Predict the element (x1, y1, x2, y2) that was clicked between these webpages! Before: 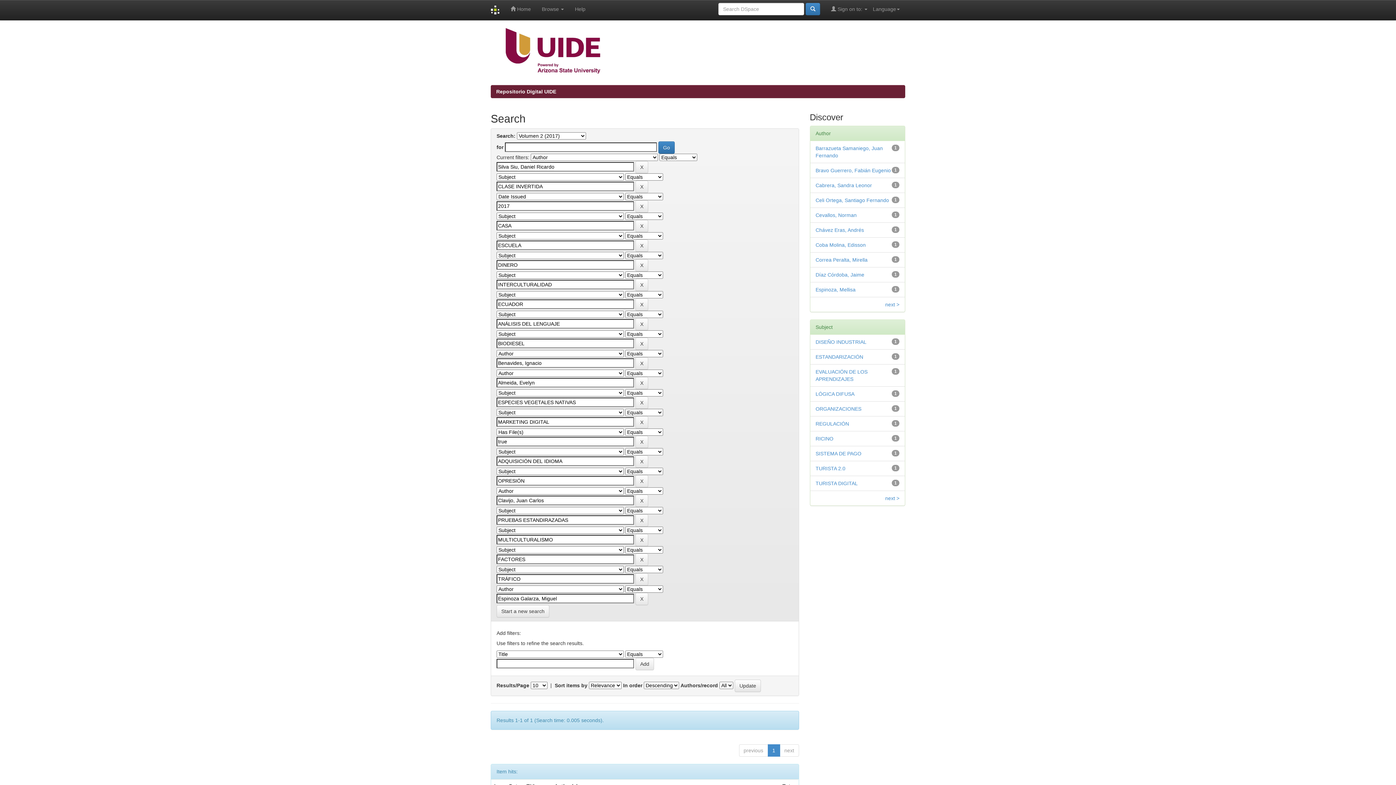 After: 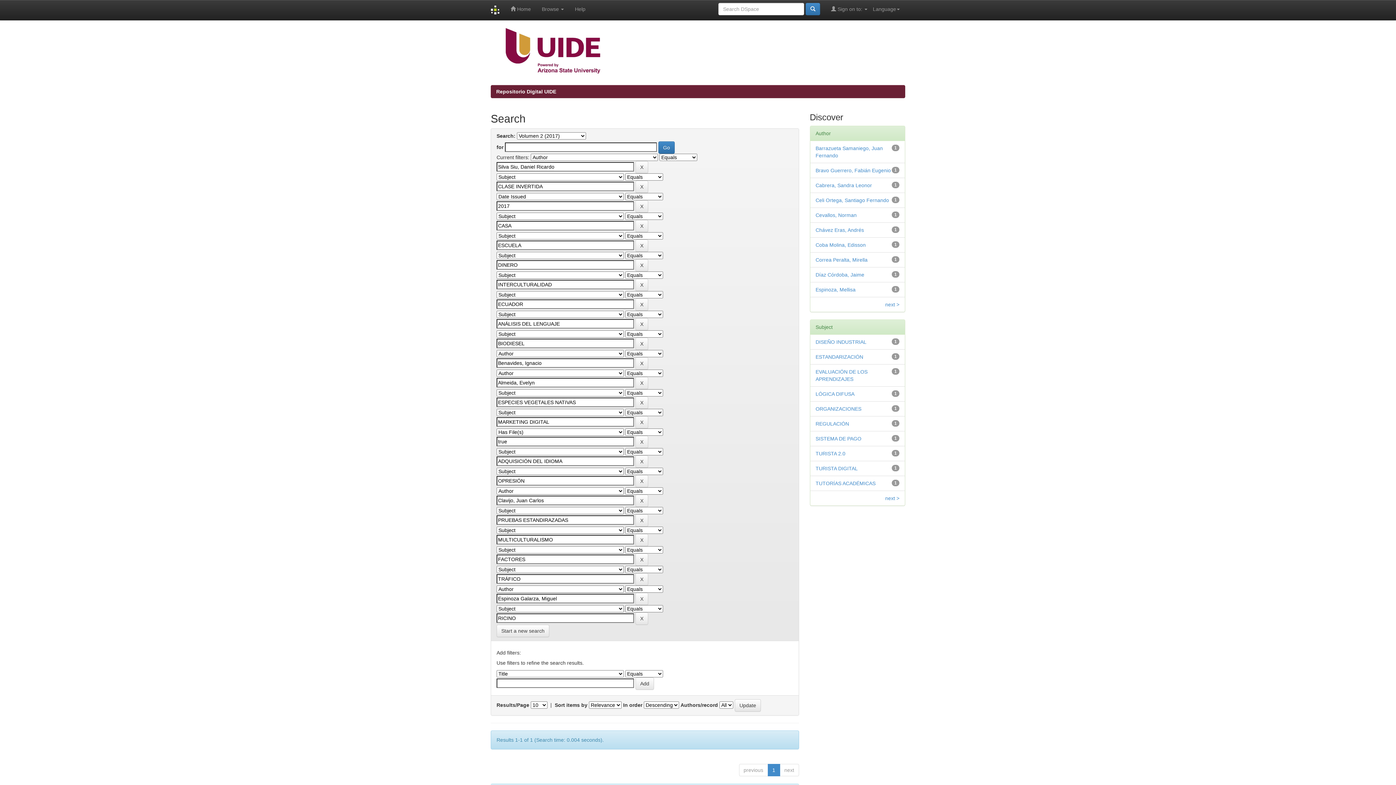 Action: bbox: (815, 436, 833, 441) label: RICINO